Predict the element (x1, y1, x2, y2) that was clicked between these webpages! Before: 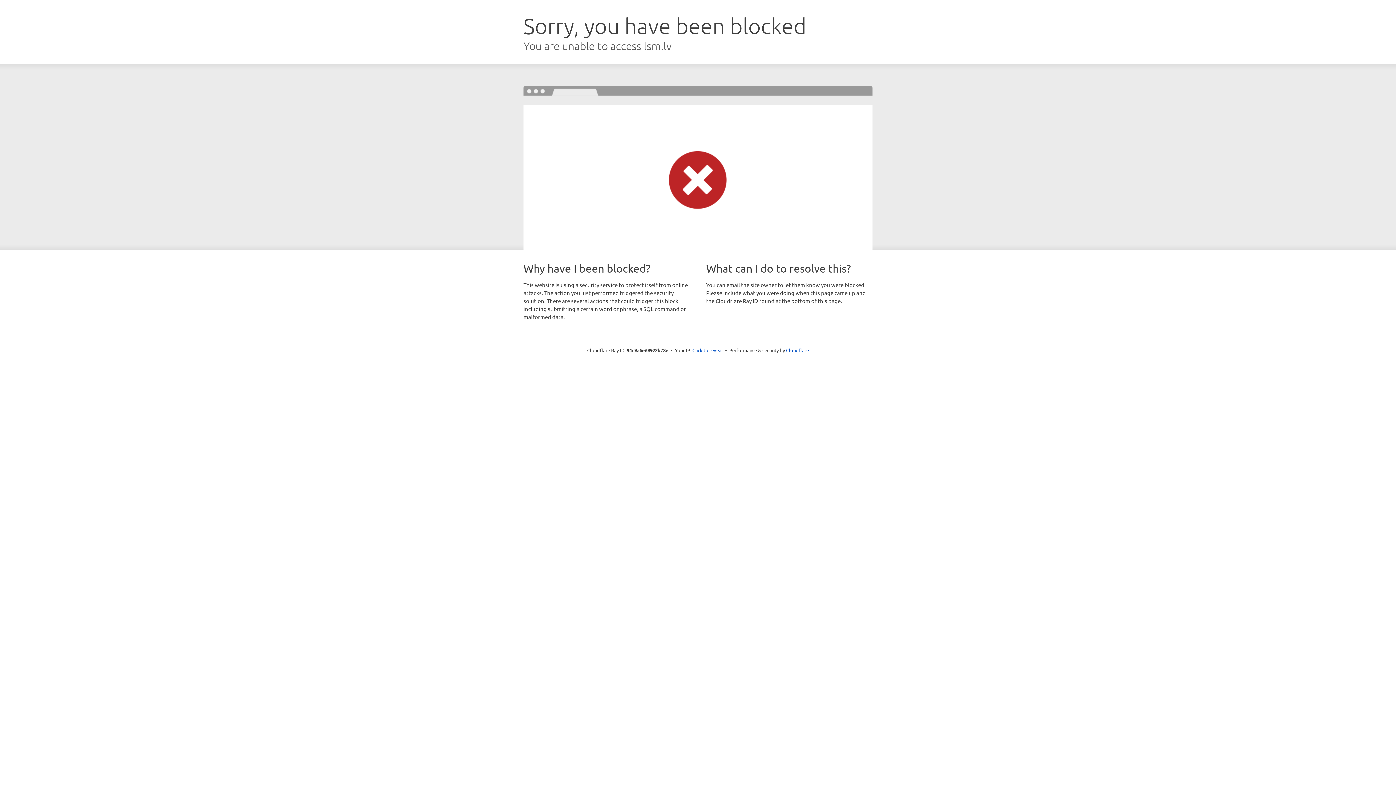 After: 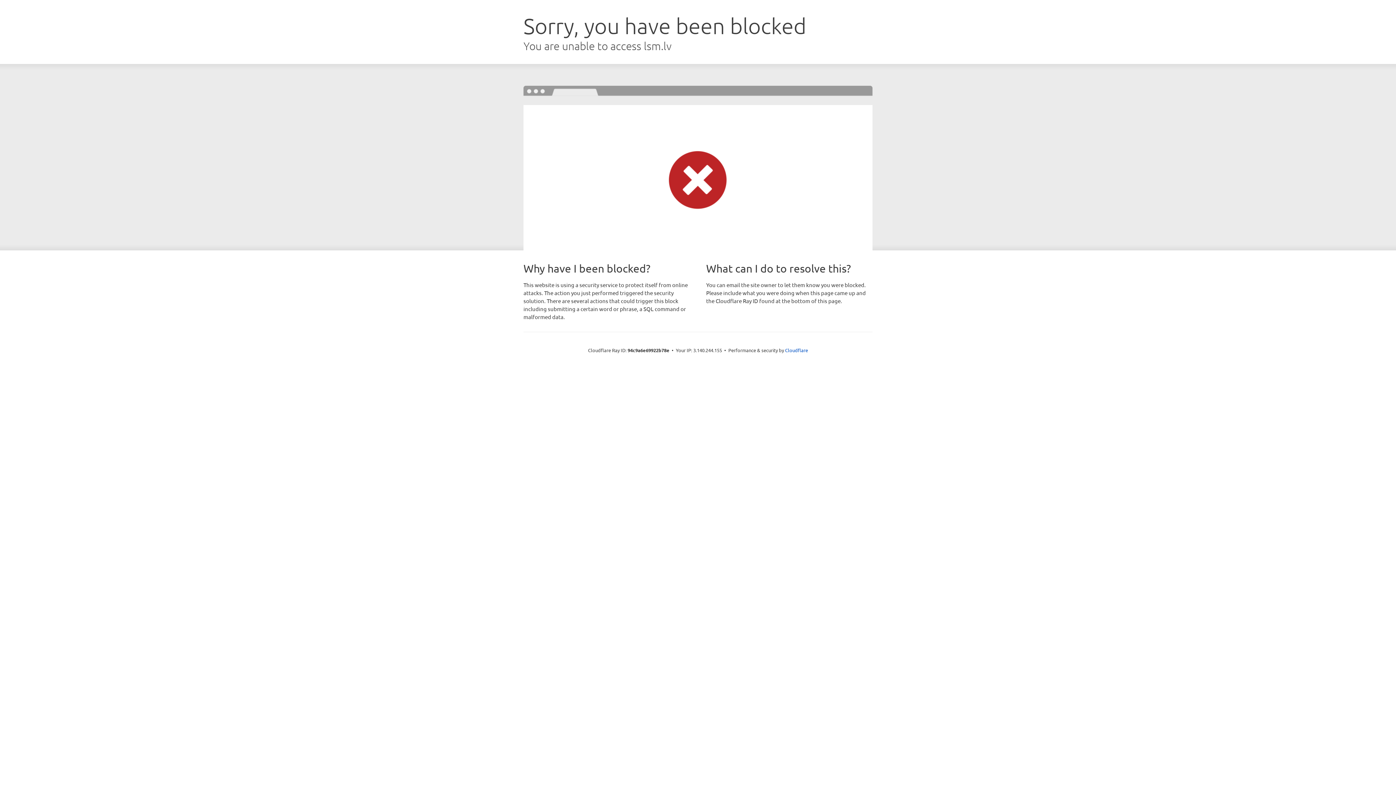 Action: bbox: (692, 346, 723, 353) label: Click to reveal